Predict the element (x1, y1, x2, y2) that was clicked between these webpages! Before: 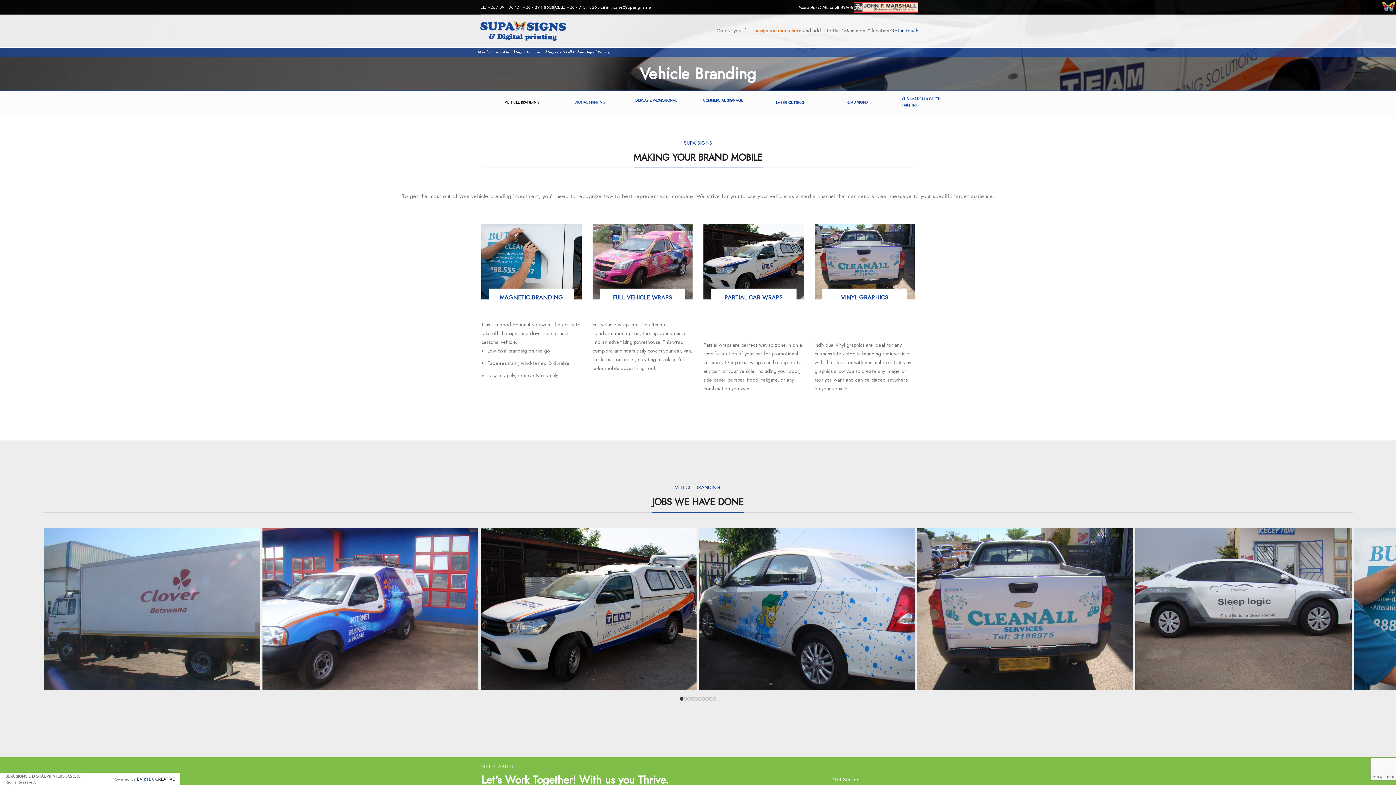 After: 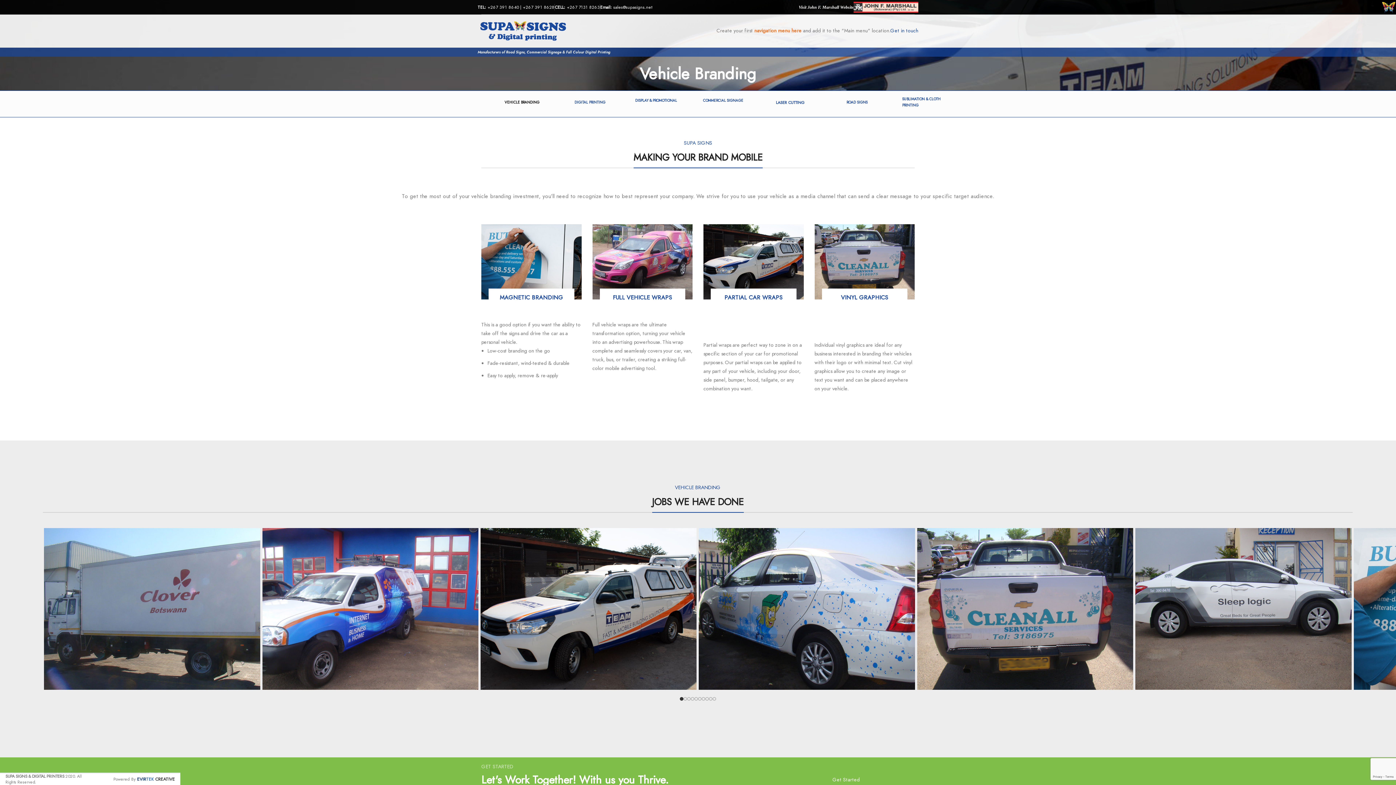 Action: bbox: (1135, 528, 1351, 690)